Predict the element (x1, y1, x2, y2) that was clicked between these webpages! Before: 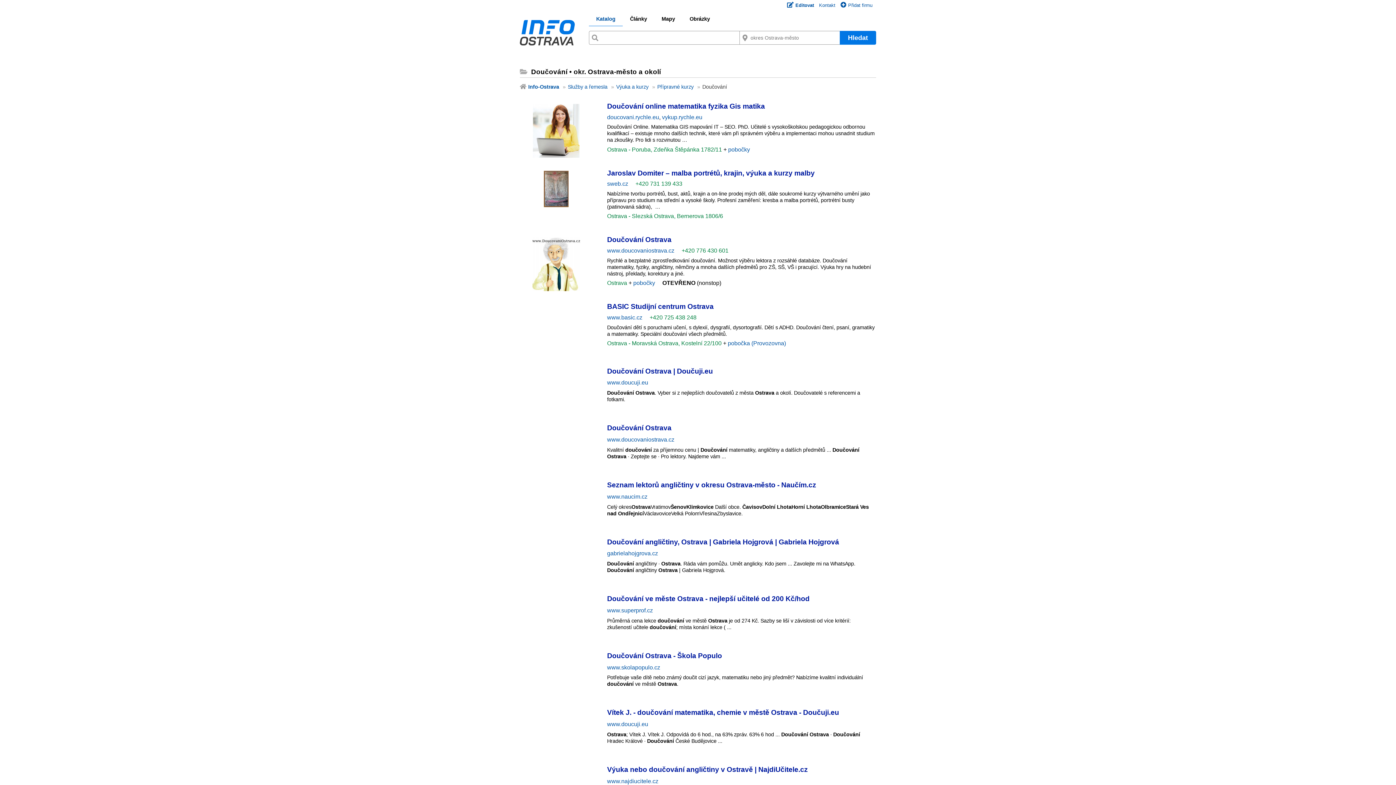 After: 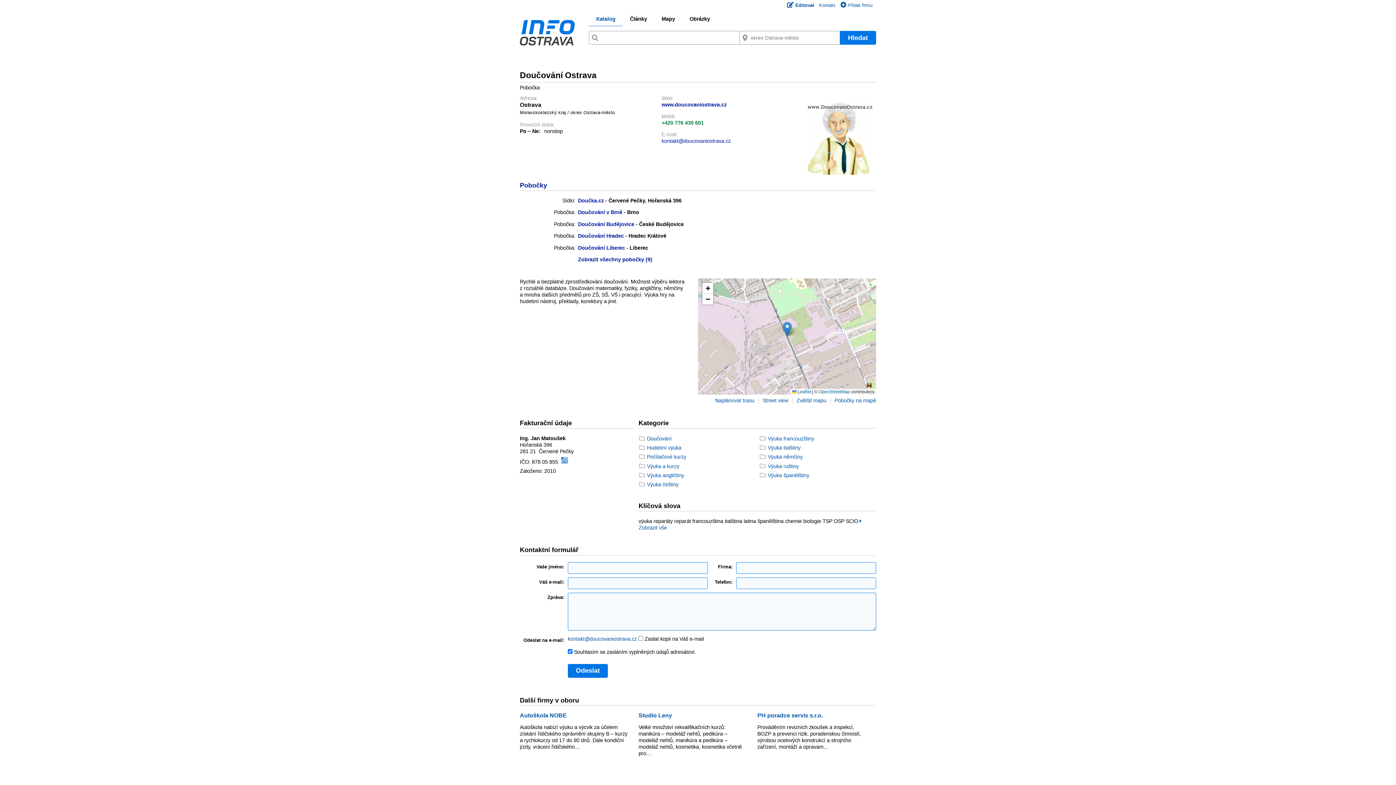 Action: bbox: (607, 235, 671, 243) label: Doučování Ostrava